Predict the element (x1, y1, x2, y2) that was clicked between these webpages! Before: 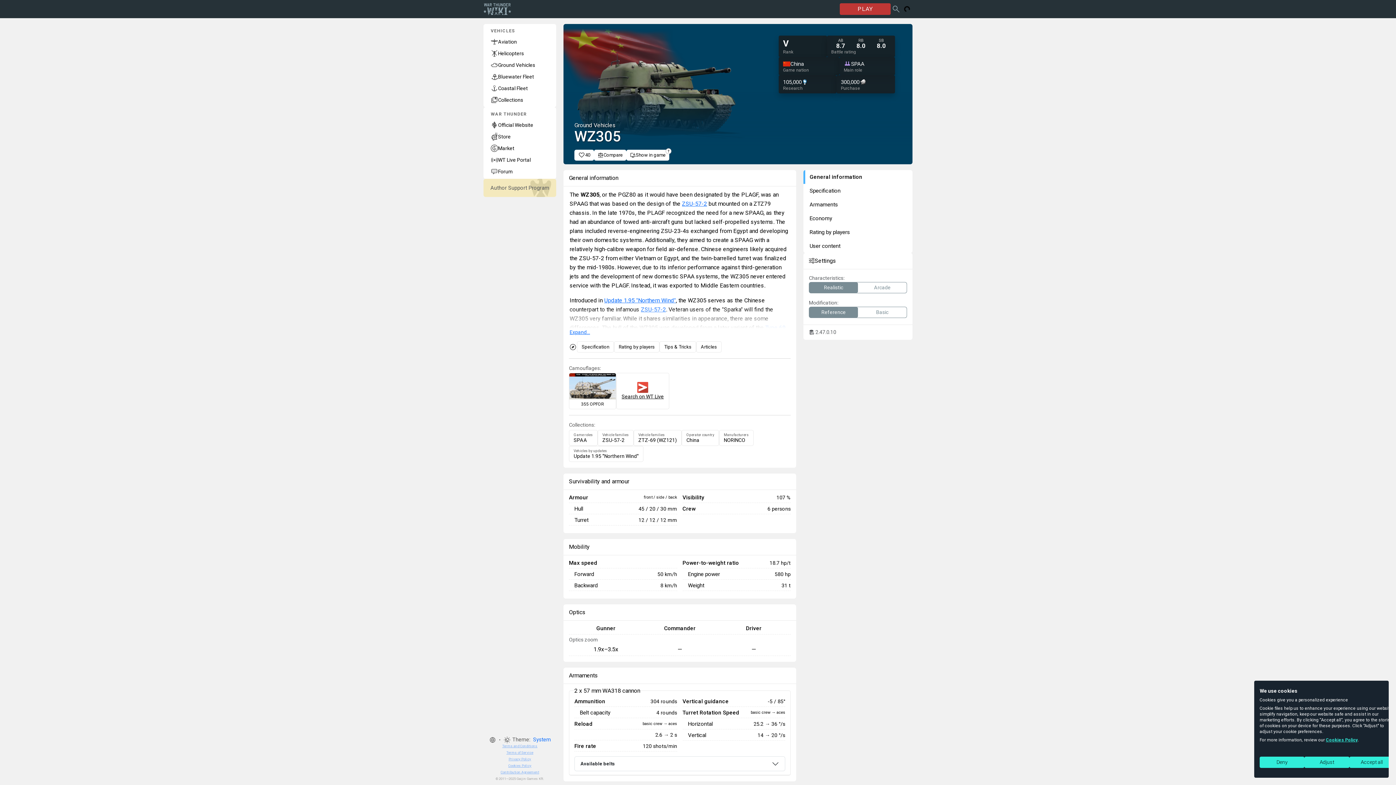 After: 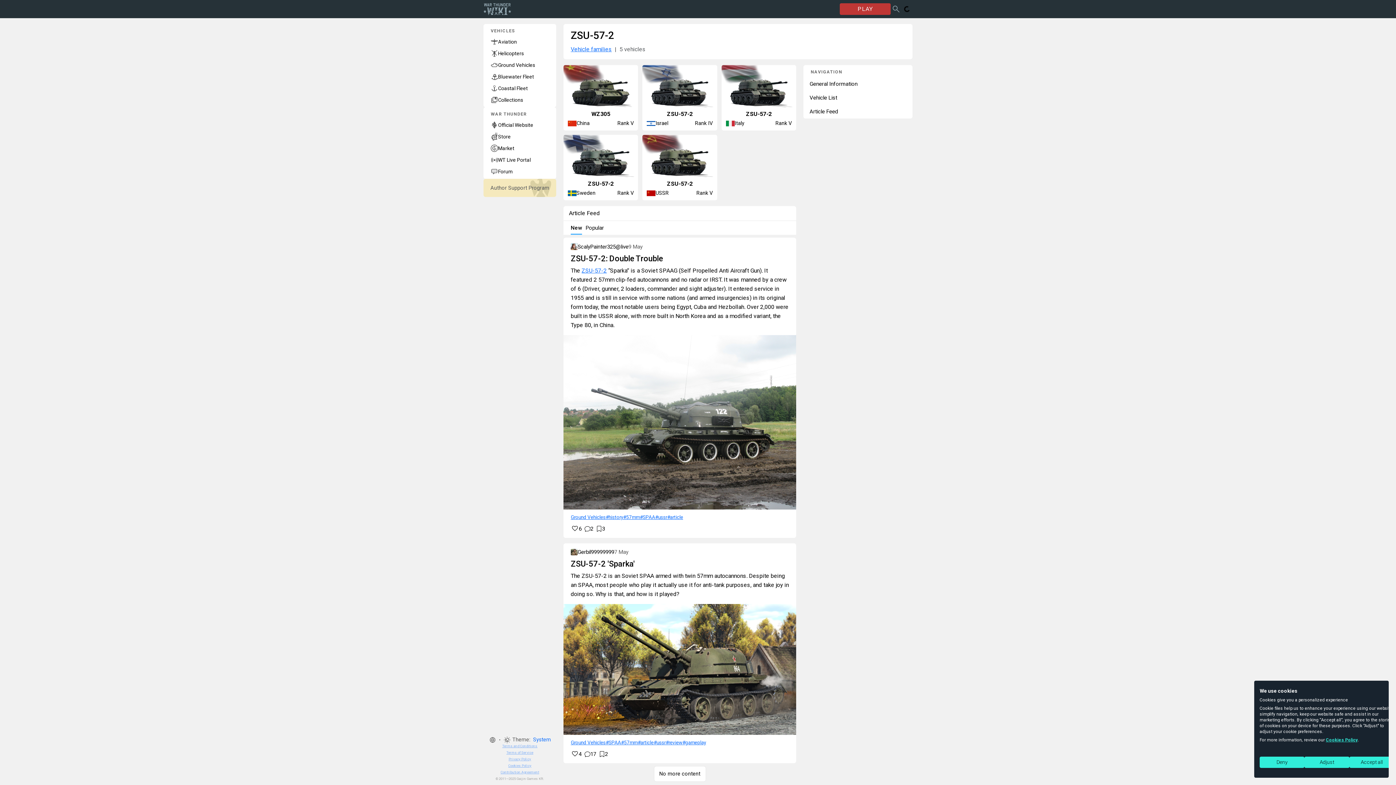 Action: label: Vehicle families
ZSU-57-2 bbox: (597, 430, 633, 446)